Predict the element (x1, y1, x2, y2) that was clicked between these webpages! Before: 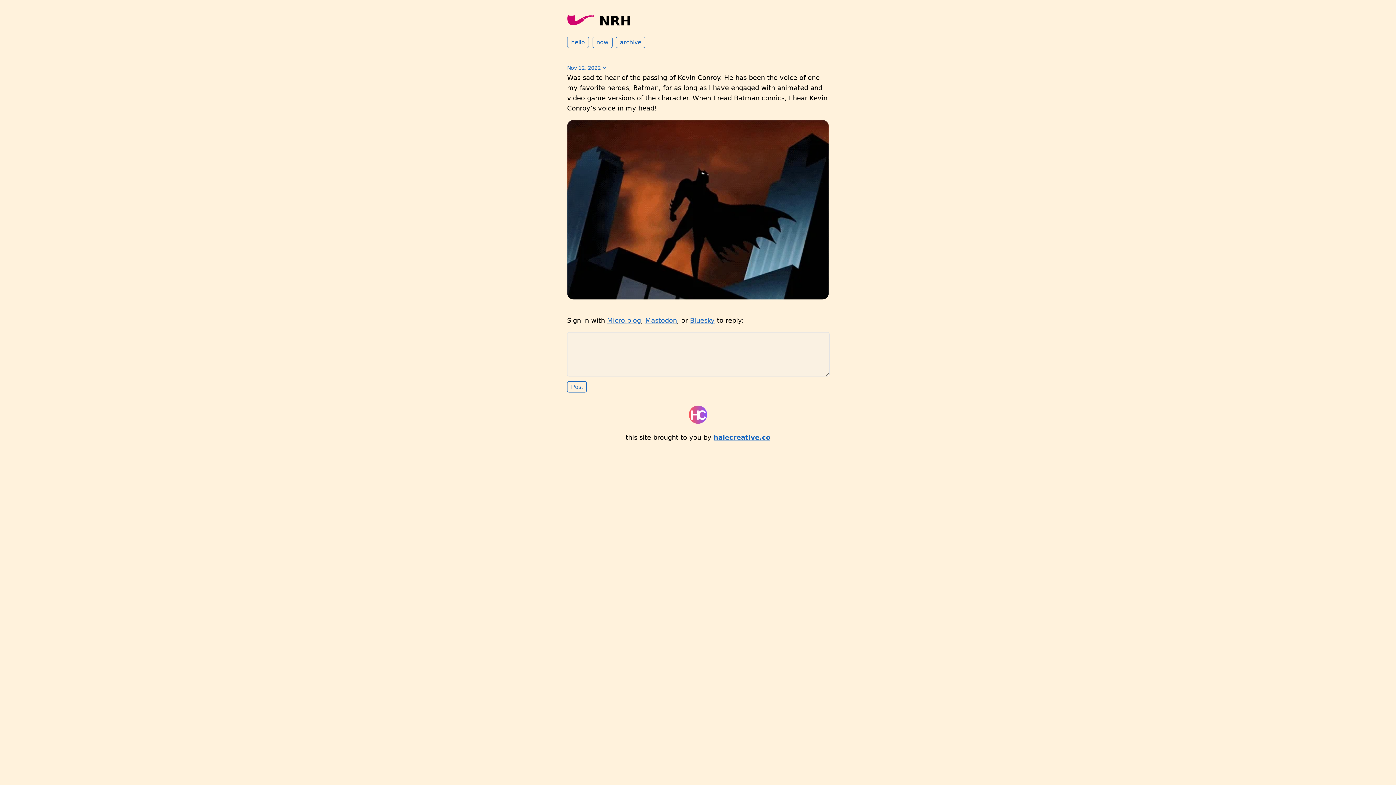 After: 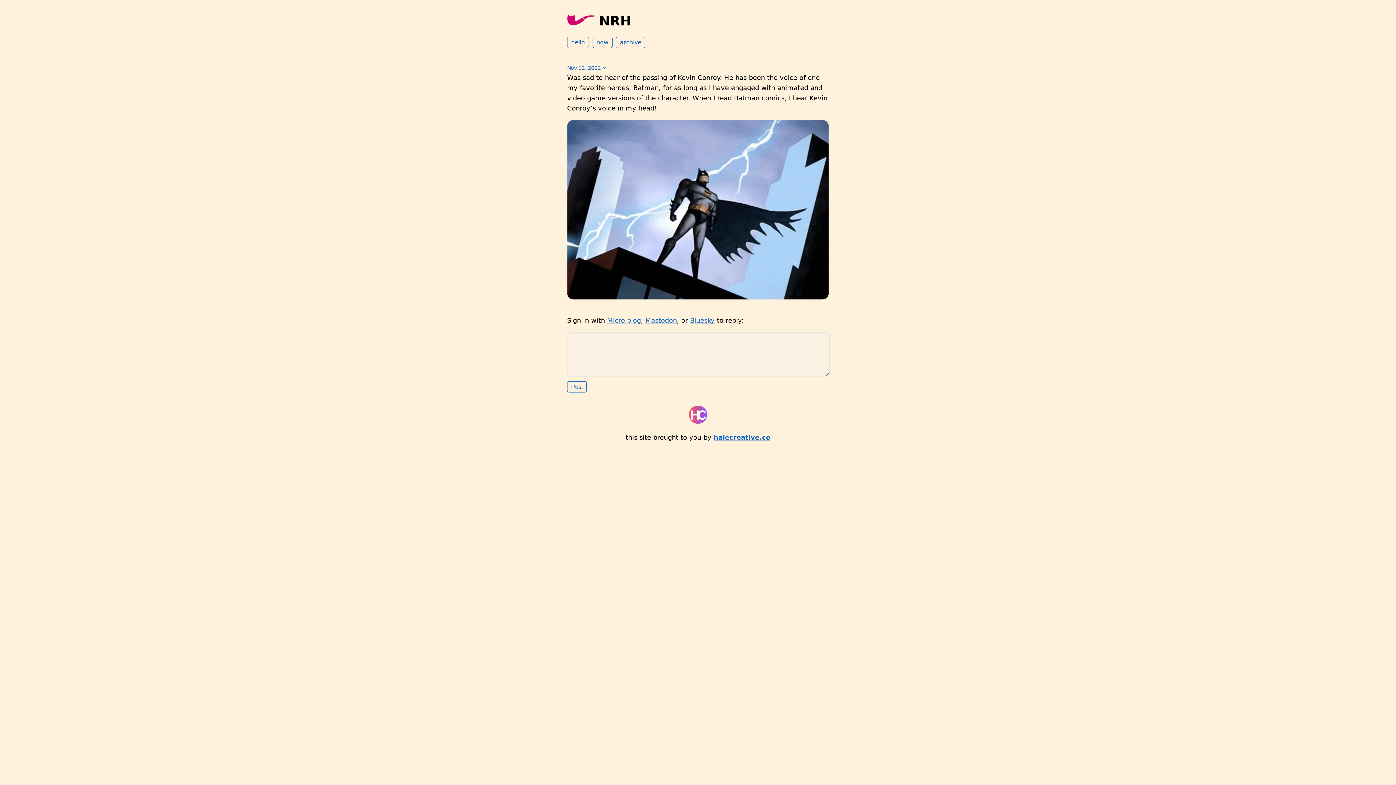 Action: bbox: (567, 65, 606, 70) label: Nov 12, 2022 ∞